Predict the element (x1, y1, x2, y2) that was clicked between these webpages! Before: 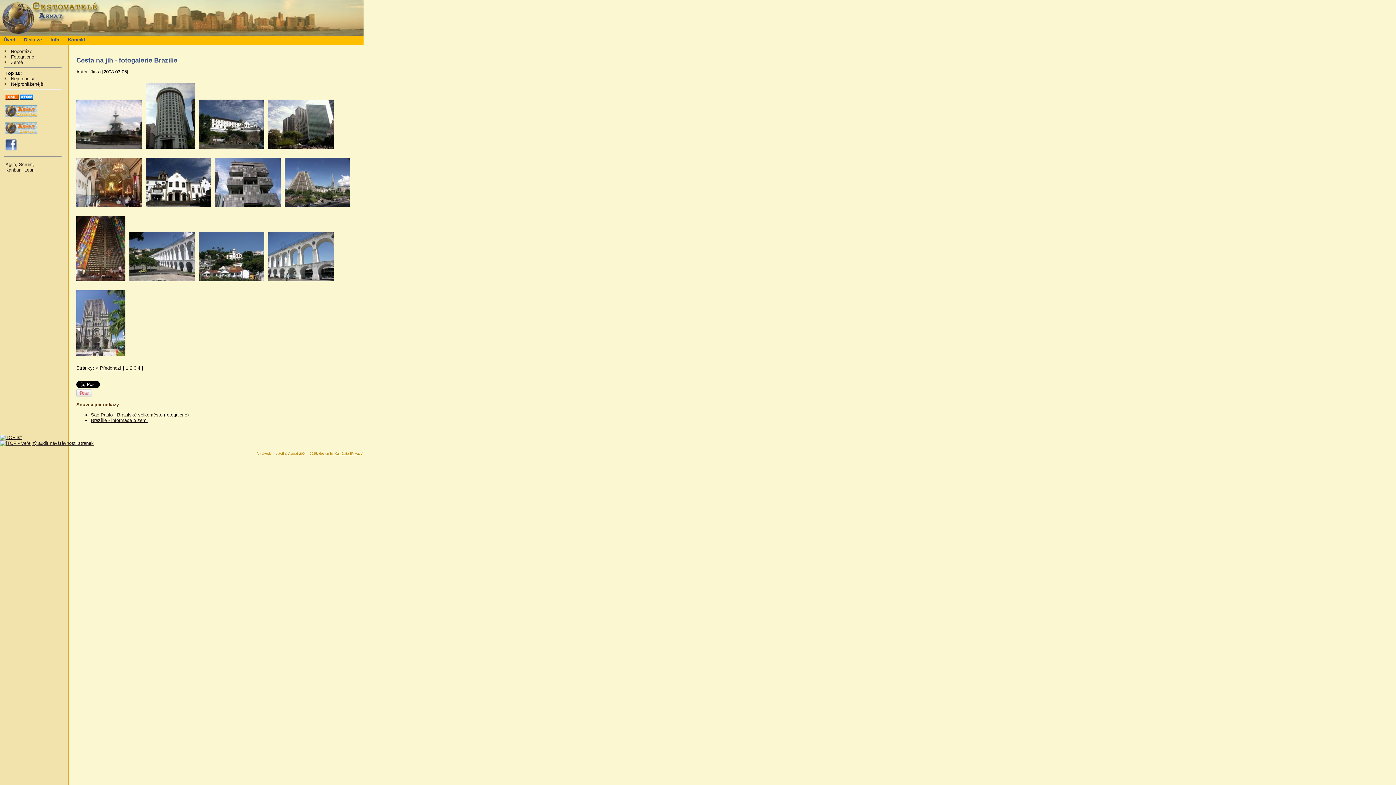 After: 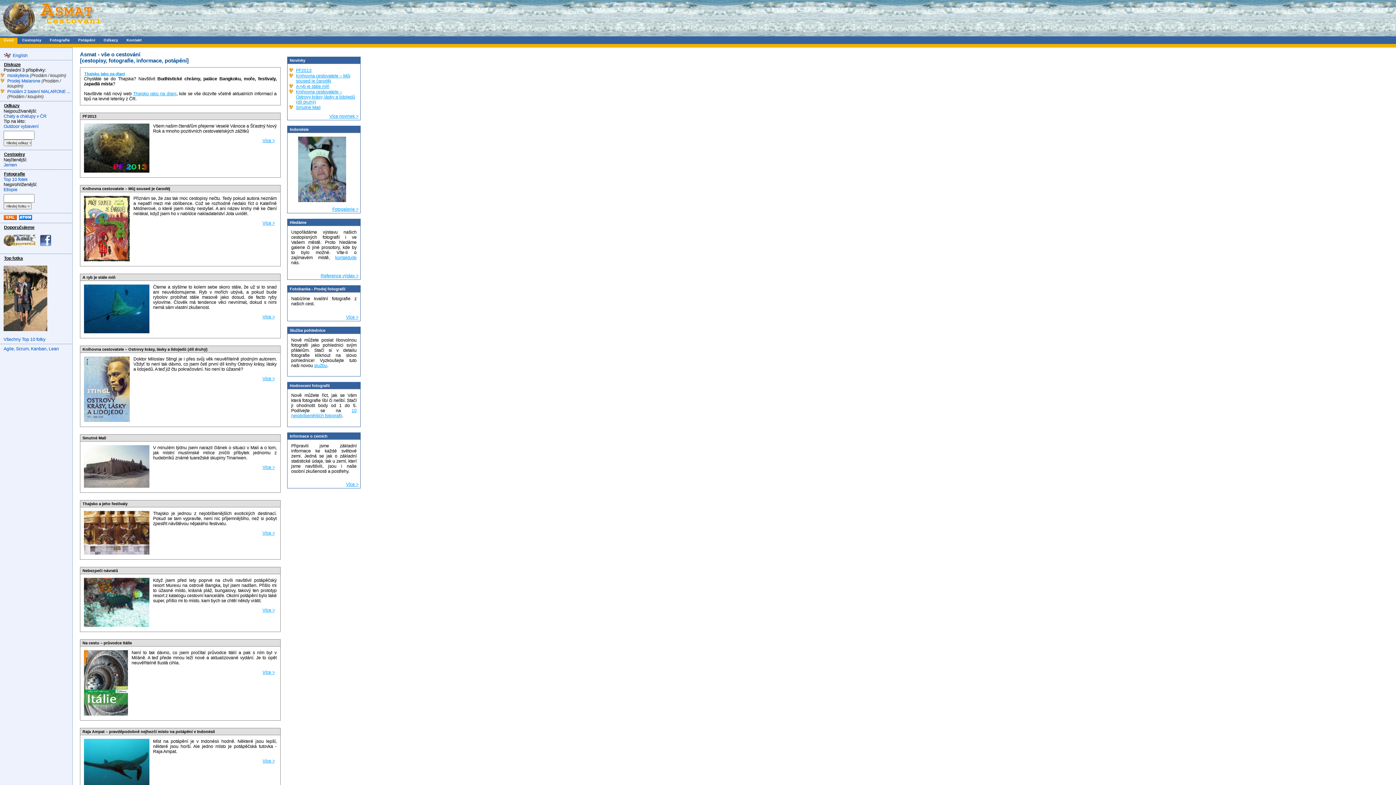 Action: bbox: (5, 112, 37, 117)